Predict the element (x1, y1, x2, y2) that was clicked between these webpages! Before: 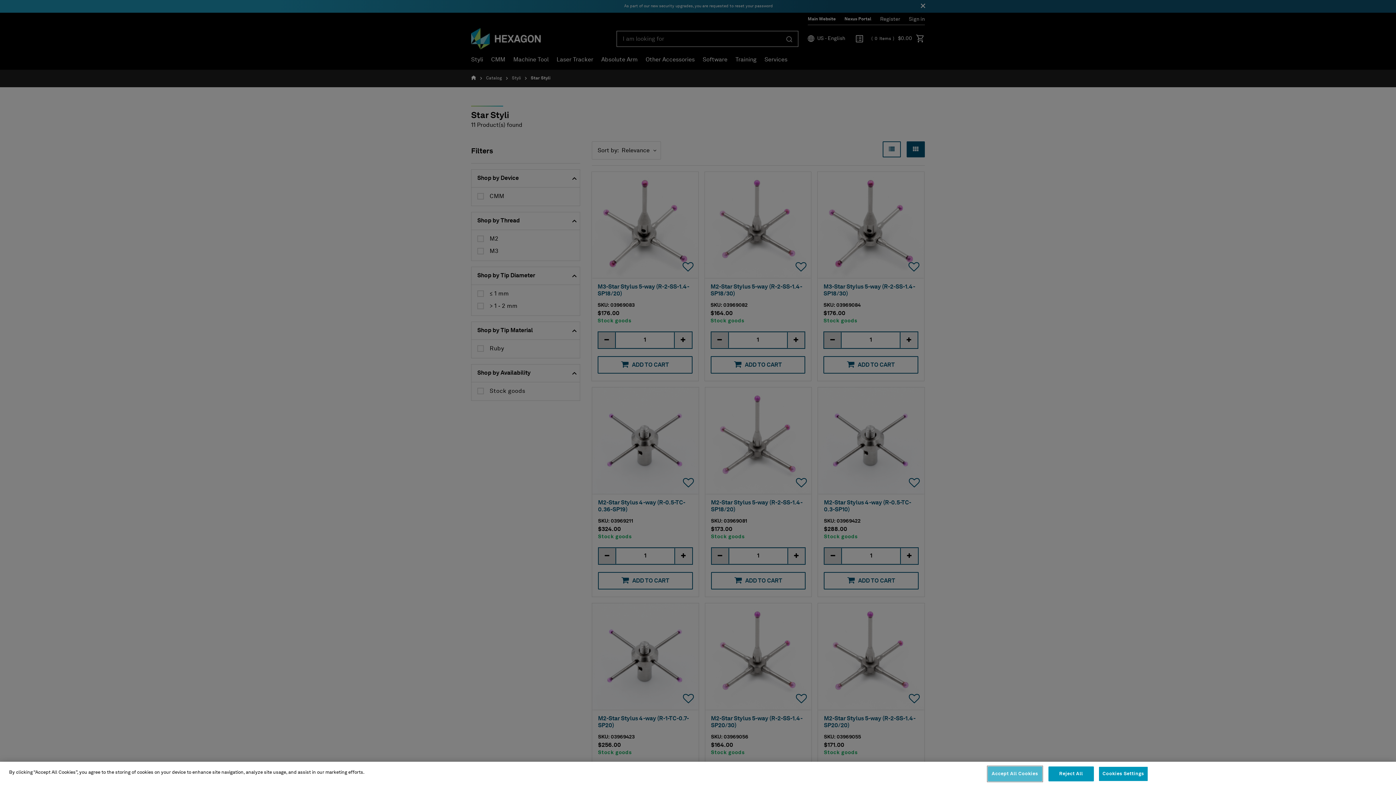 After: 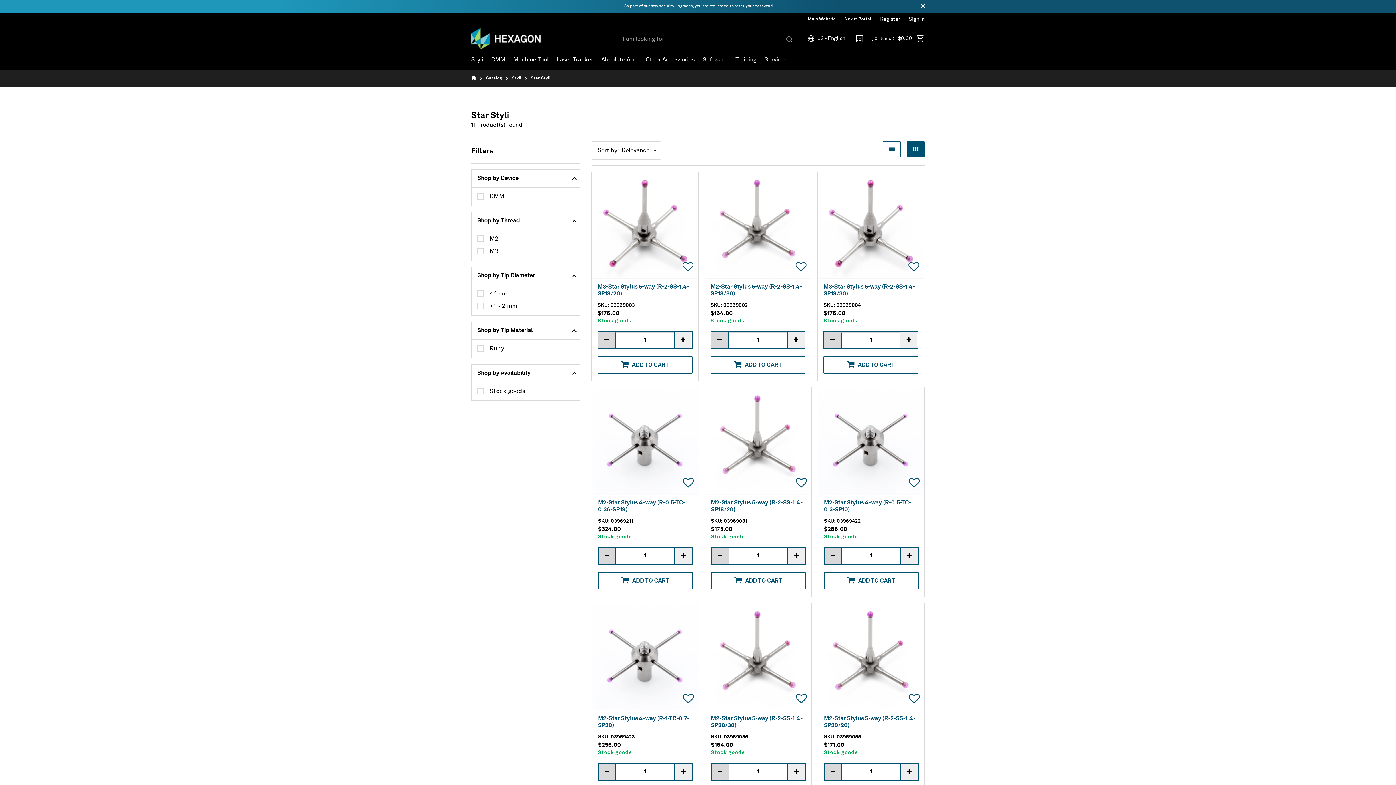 Action: bbox: (1048, 766, 1094, 781) label: Reject All